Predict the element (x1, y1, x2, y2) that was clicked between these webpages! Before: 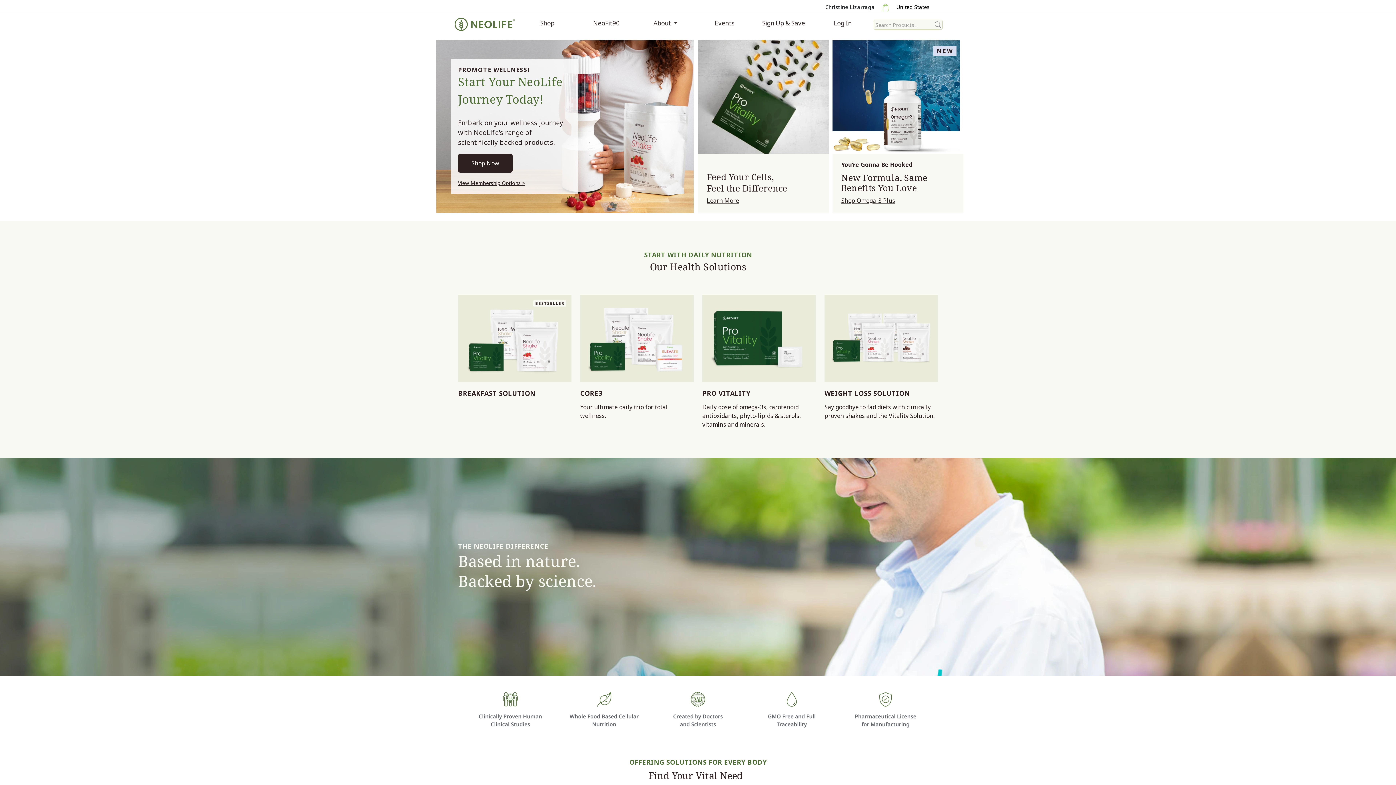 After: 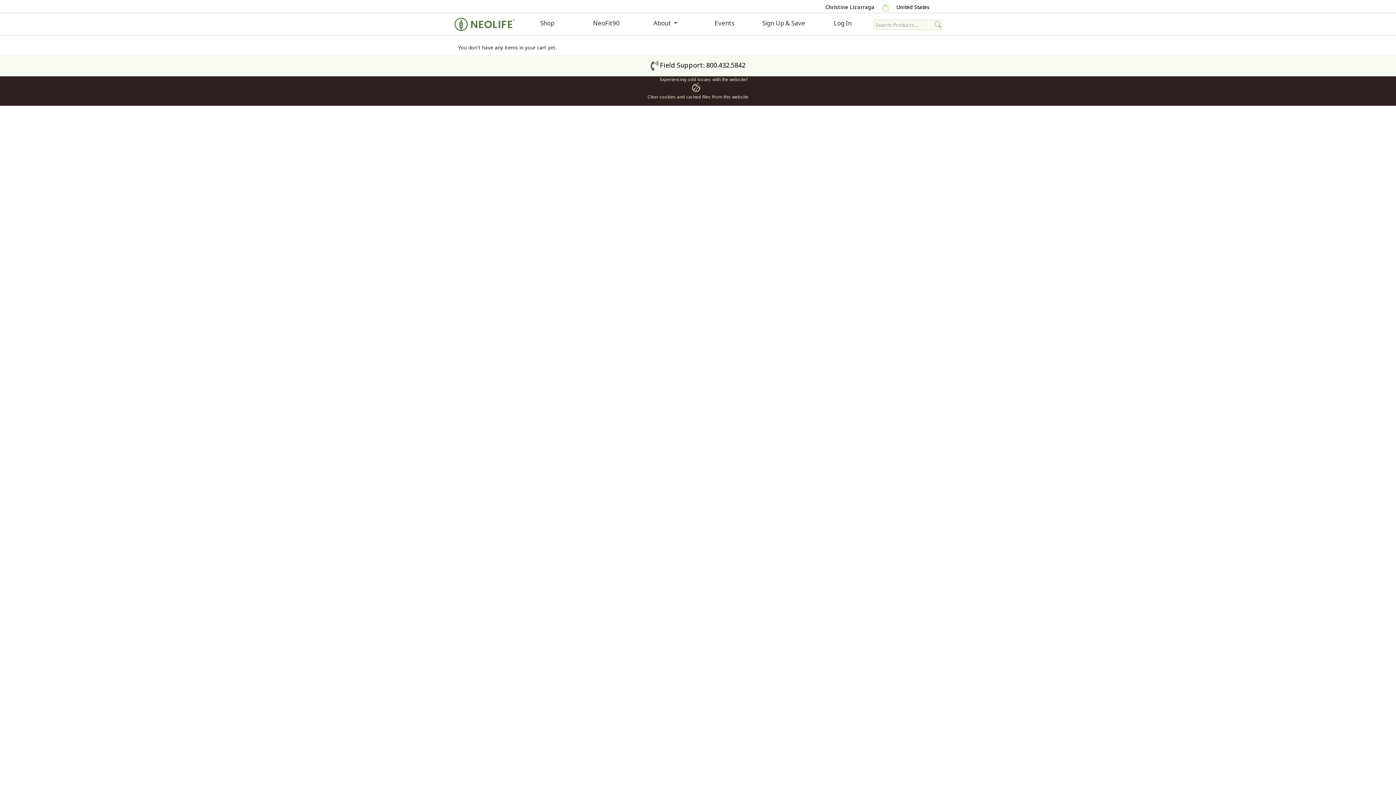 Action: bbox: (882, 3, 889, 11)